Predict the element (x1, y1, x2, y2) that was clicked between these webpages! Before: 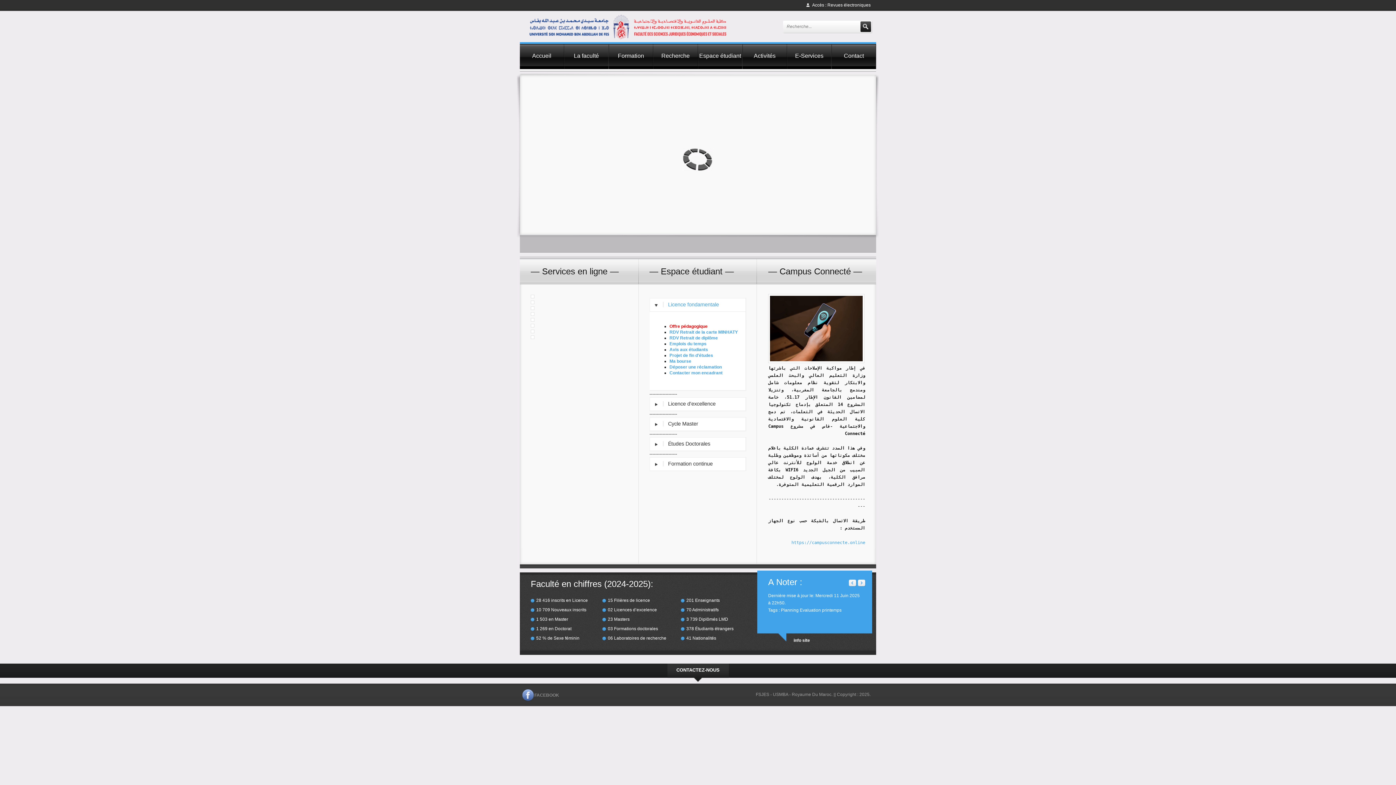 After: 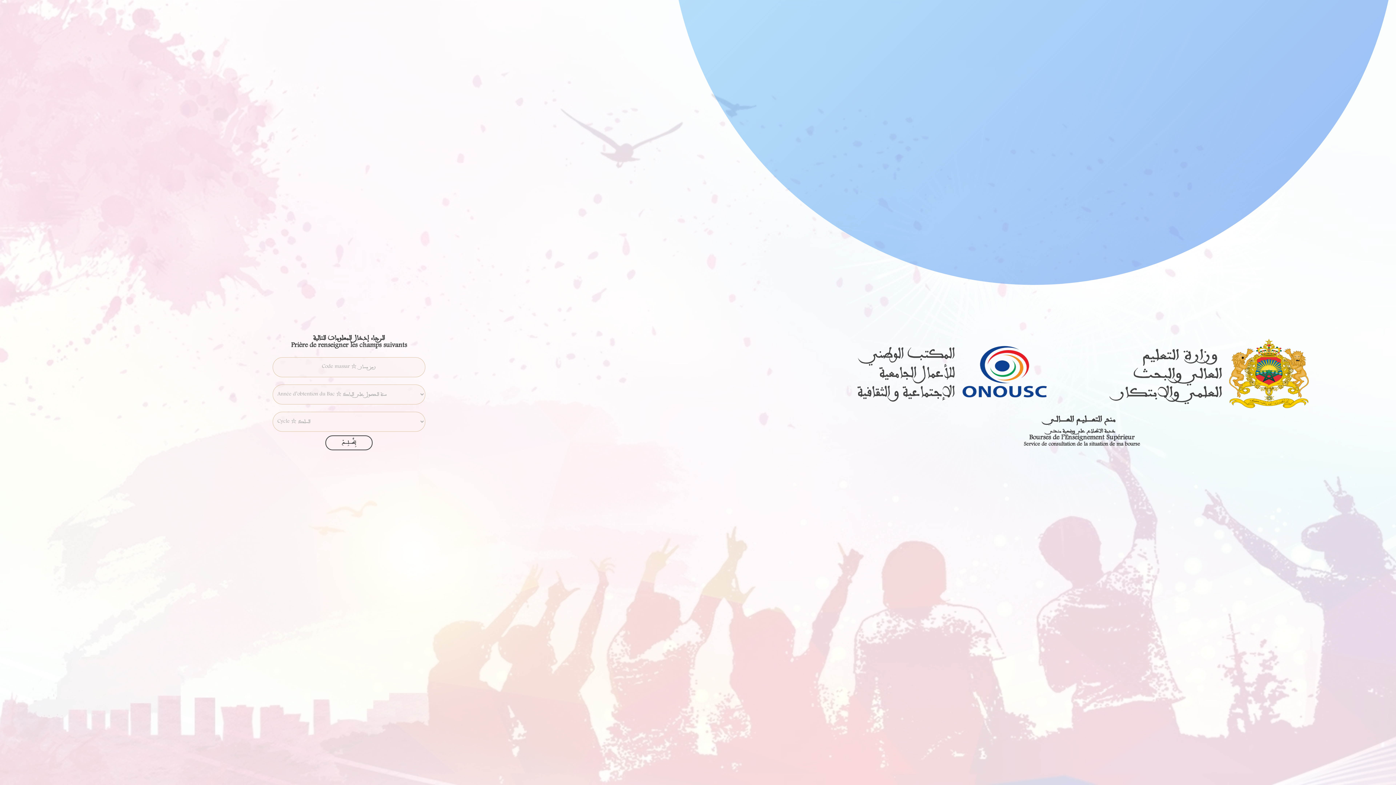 Action: label: Ma bourse bbox: (669, 358, 691, 364)